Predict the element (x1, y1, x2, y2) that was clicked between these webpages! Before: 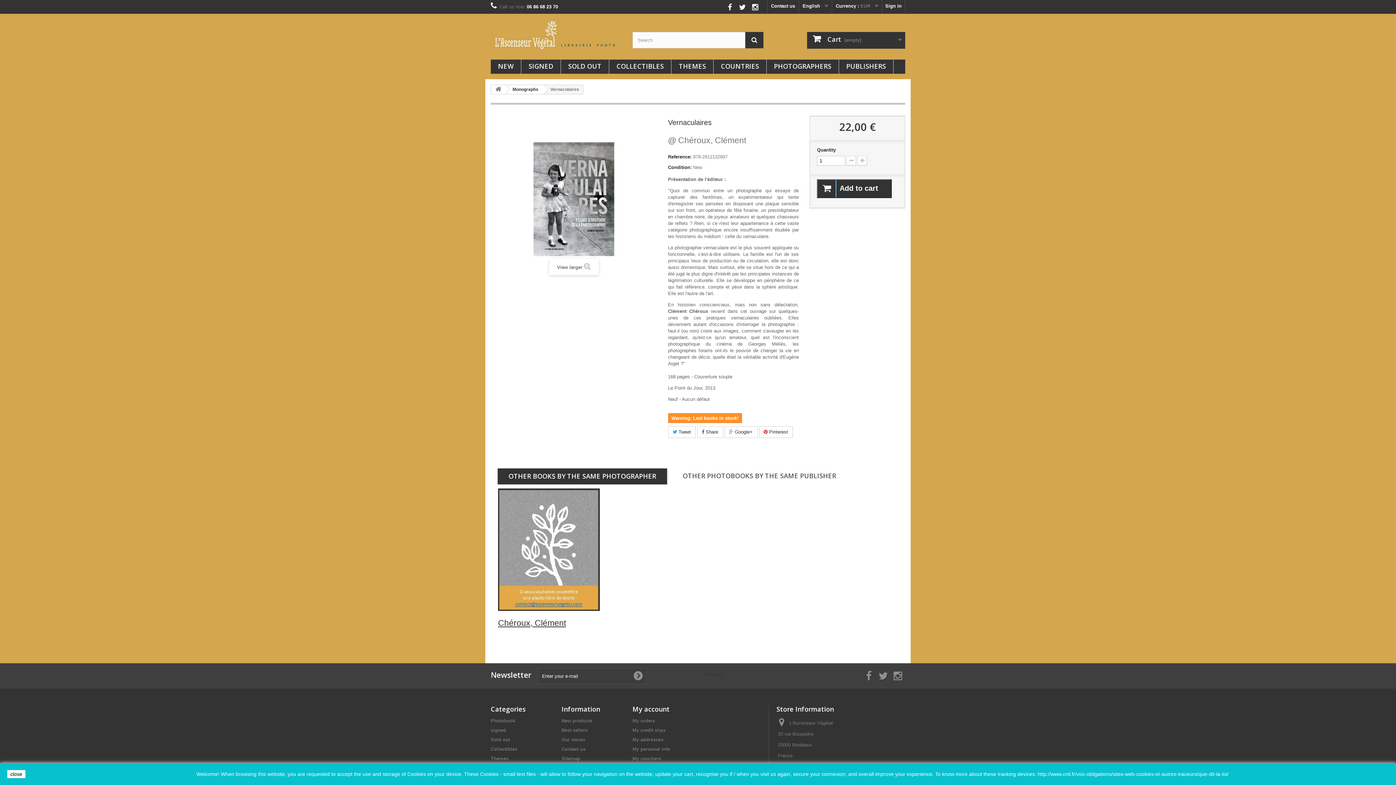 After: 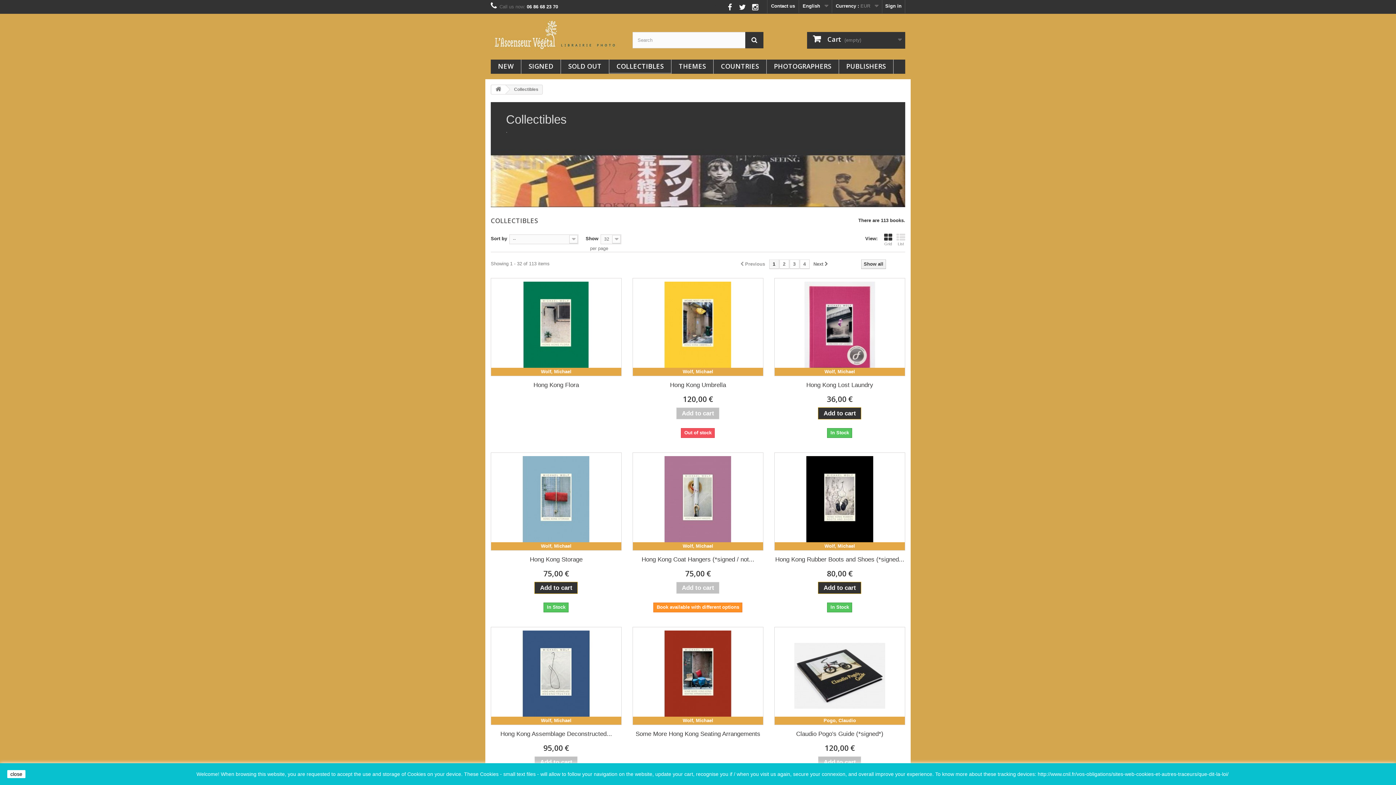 Action: bbox: (490, 747, 517, 752) label: Collectibles